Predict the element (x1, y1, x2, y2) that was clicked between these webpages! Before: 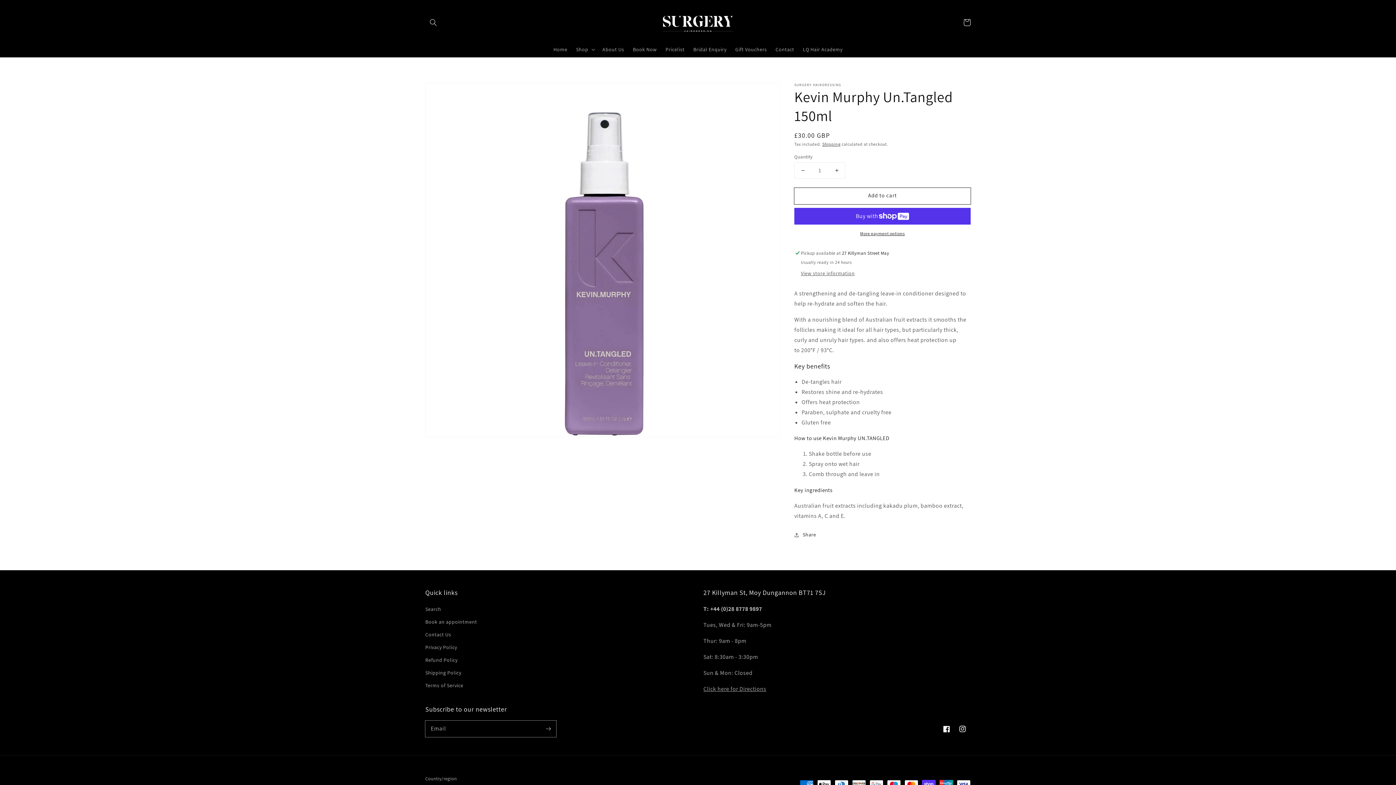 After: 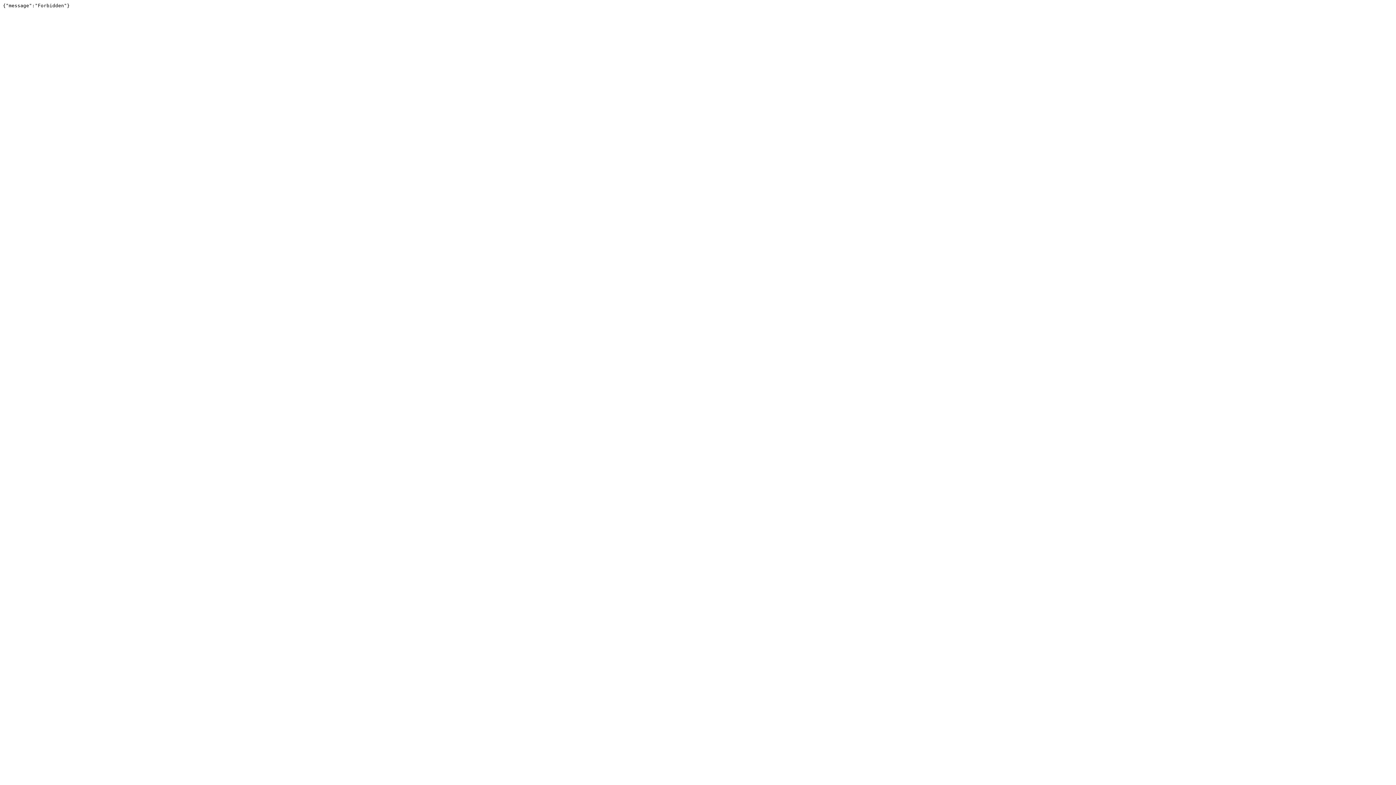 Action: bbox: (731, 41, 771, 56) label: Gift Vouchers